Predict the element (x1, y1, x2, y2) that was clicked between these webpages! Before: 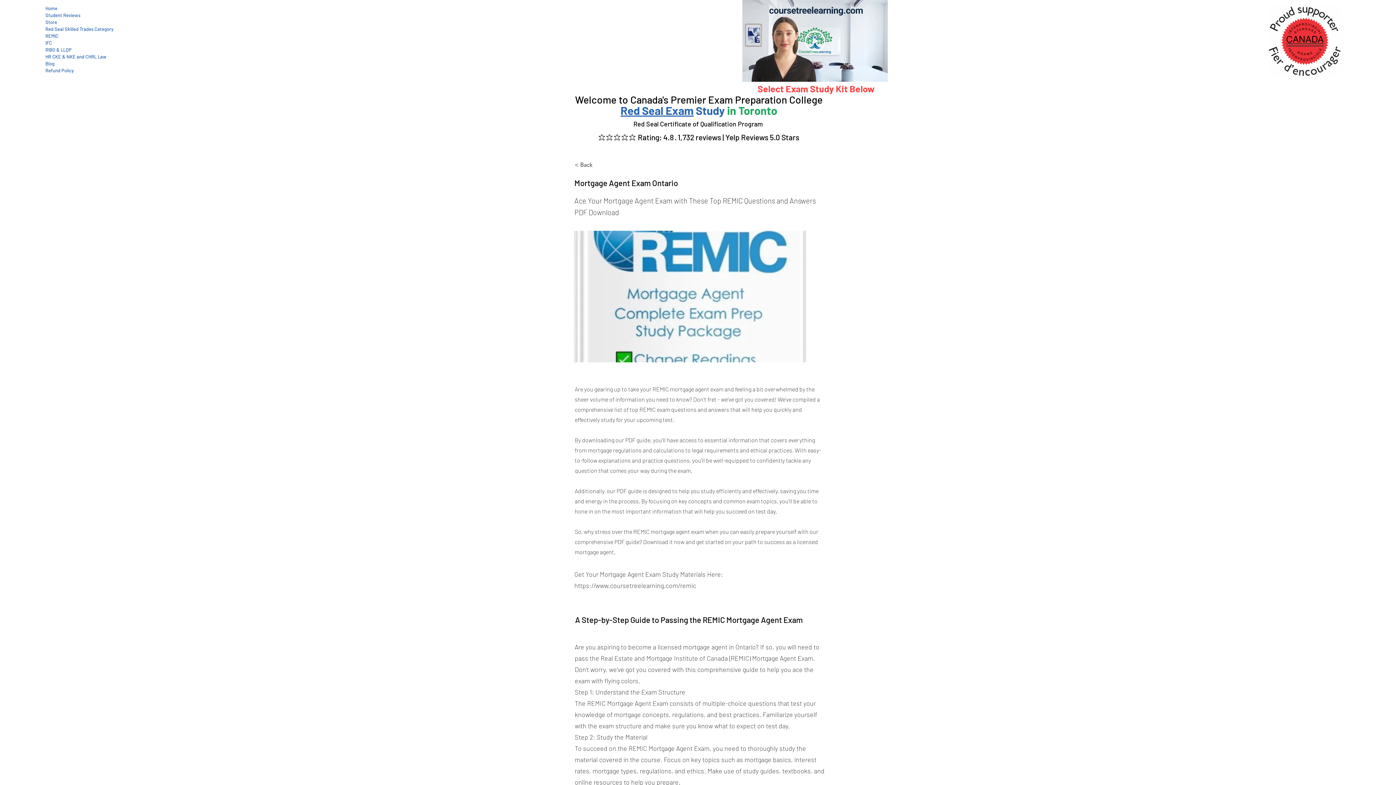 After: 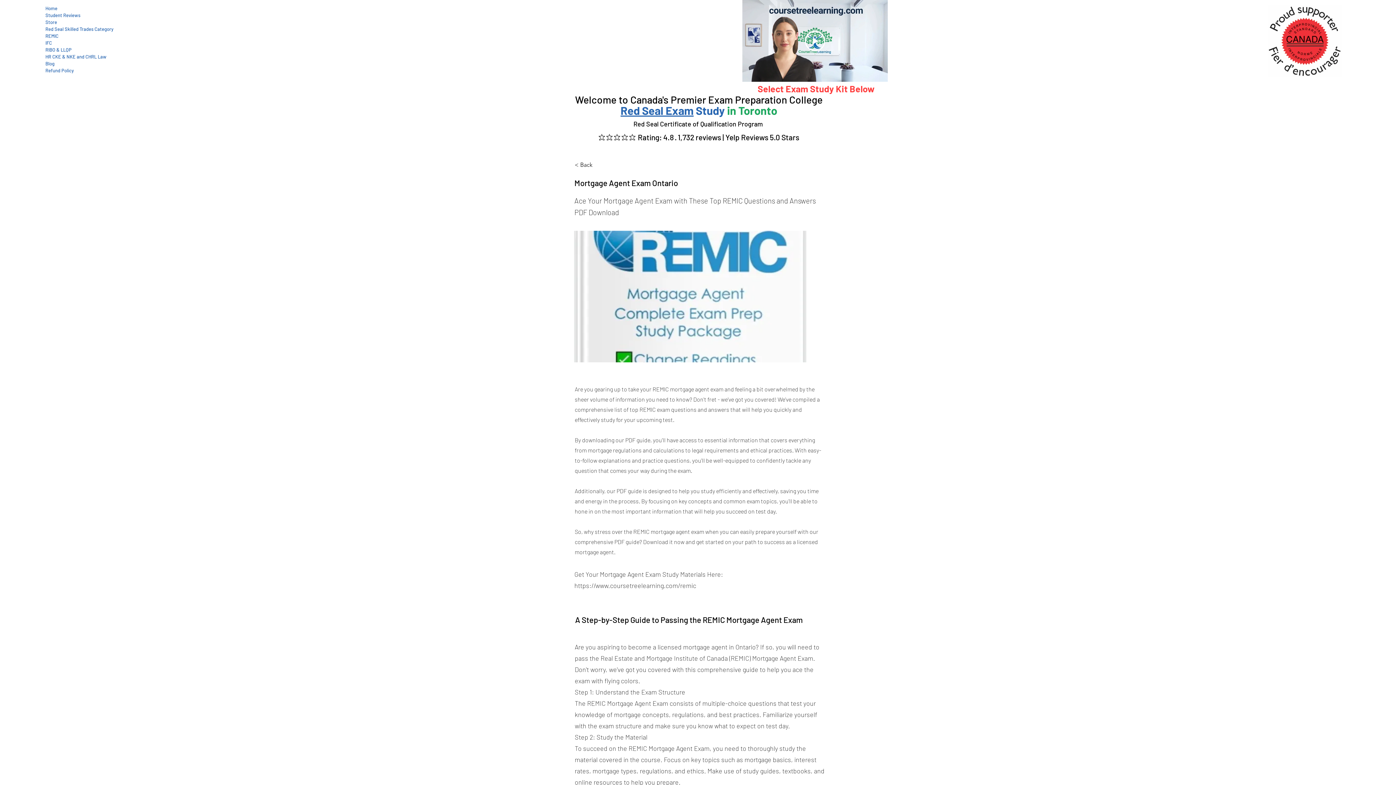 Action: bbox: (1268, 5, 1342, 76)